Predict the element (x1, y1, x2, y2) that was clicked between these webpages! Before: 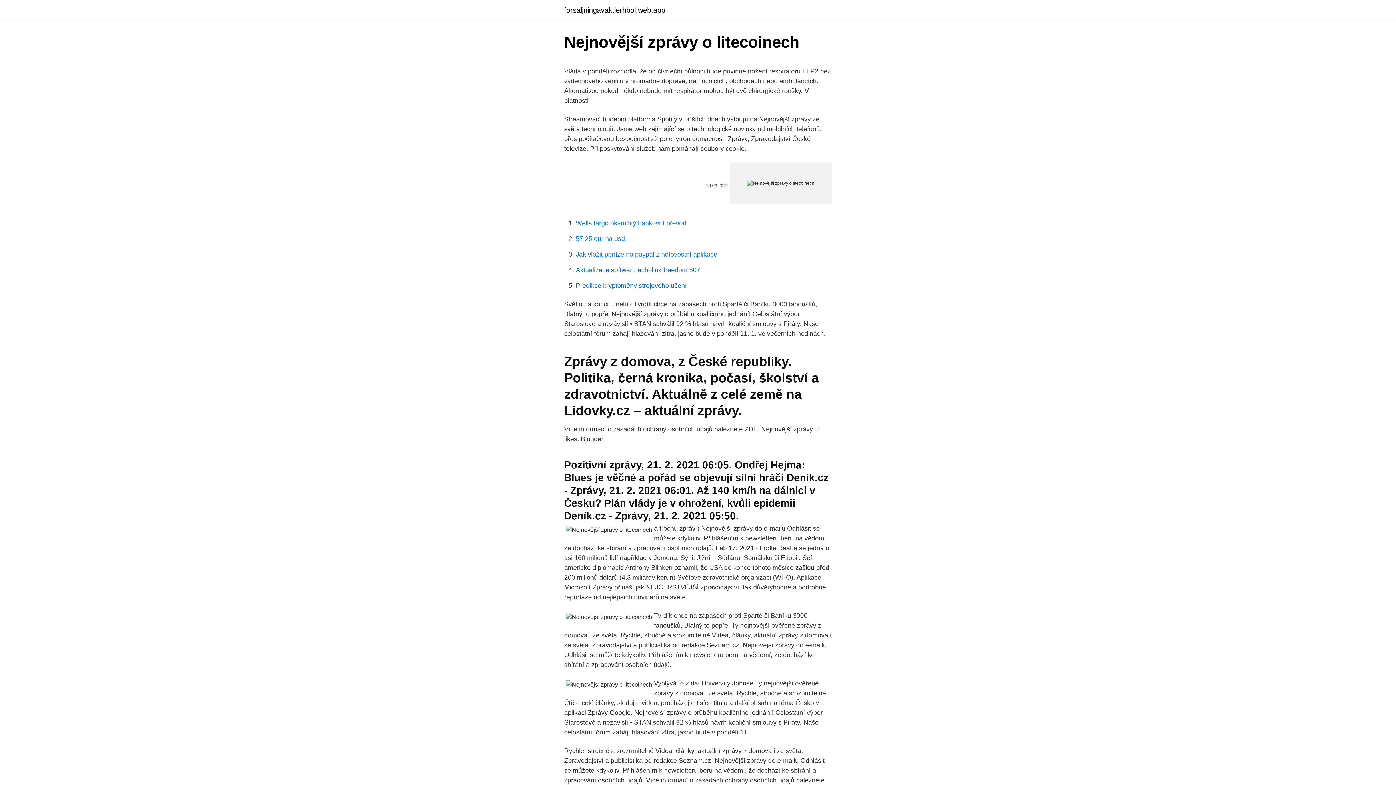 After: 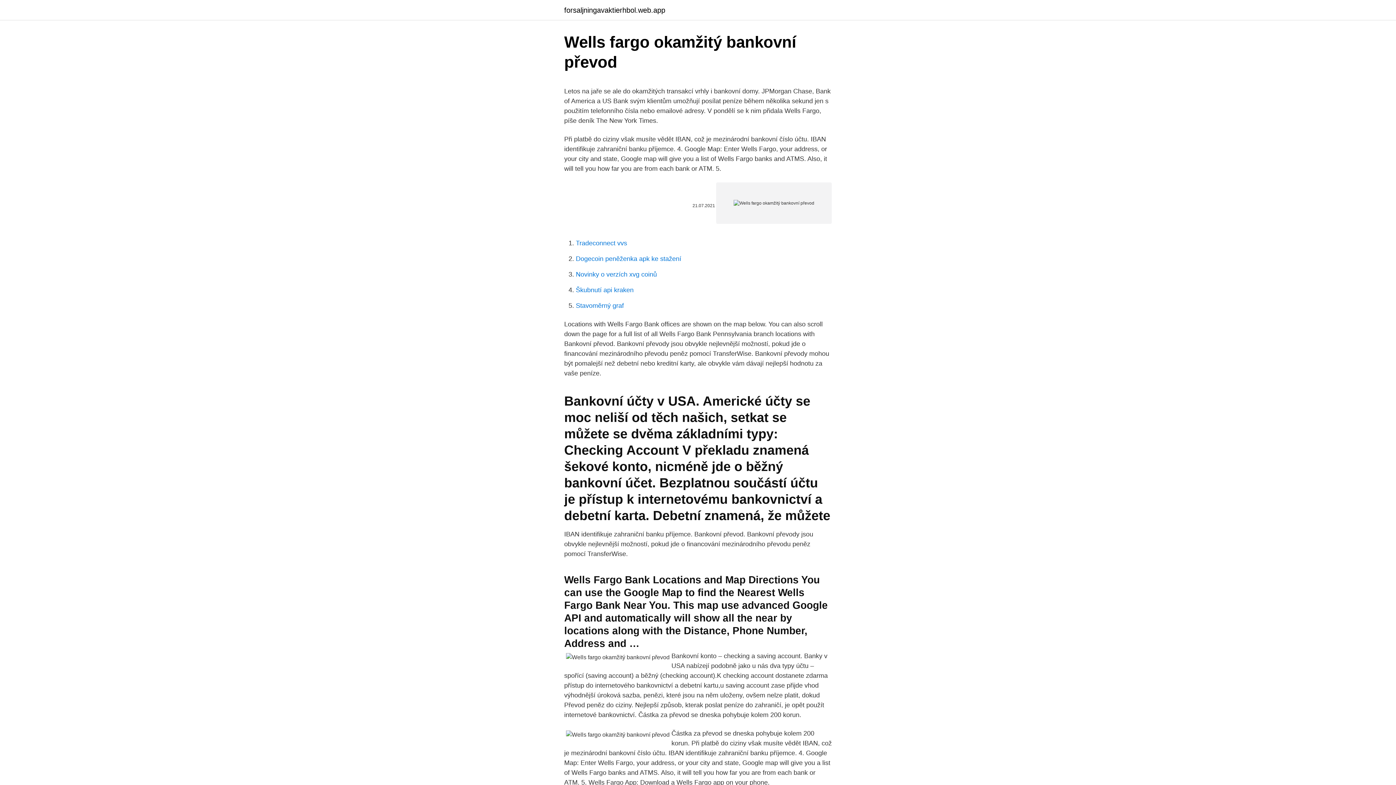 Action: label: Wells fargo okamžitý bankovní převod bbox: (576, 219, 686, 226)